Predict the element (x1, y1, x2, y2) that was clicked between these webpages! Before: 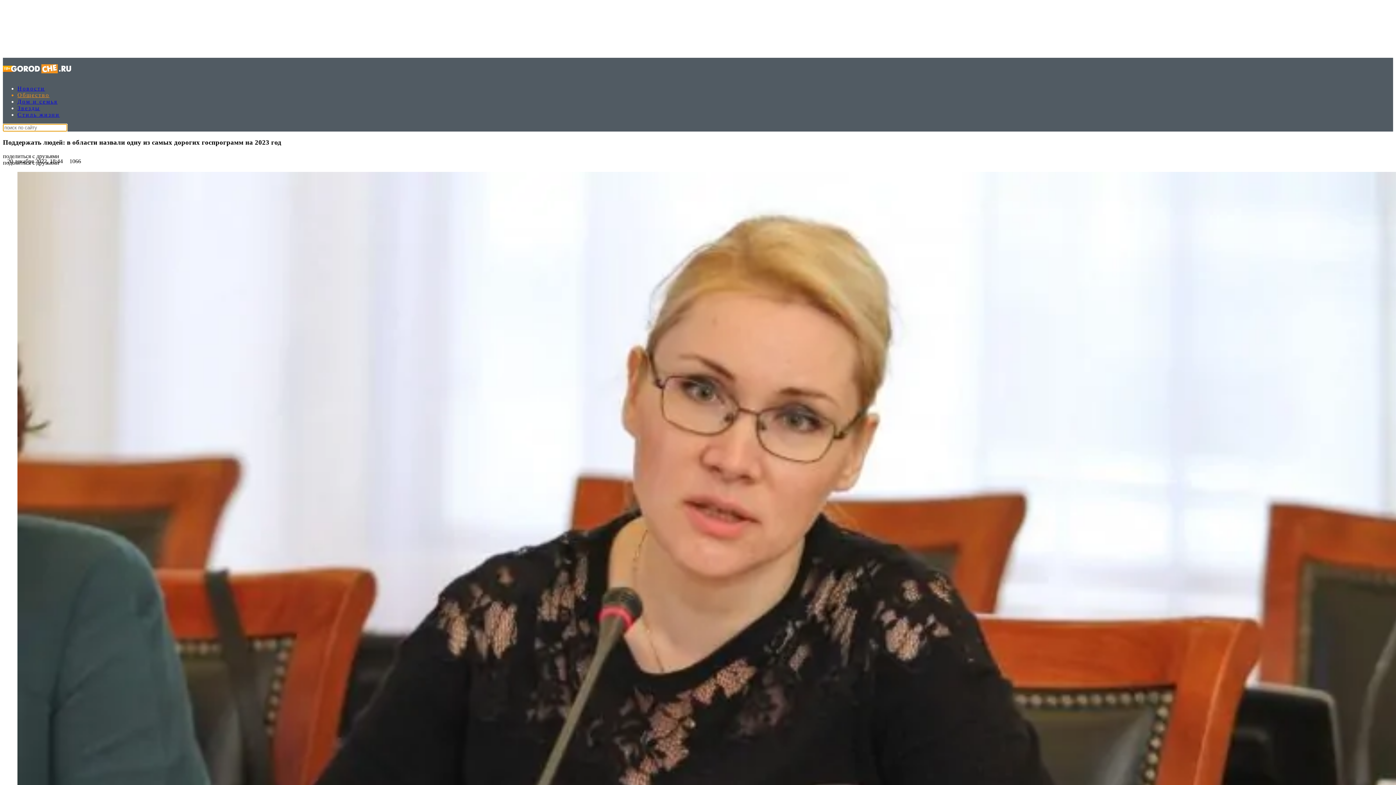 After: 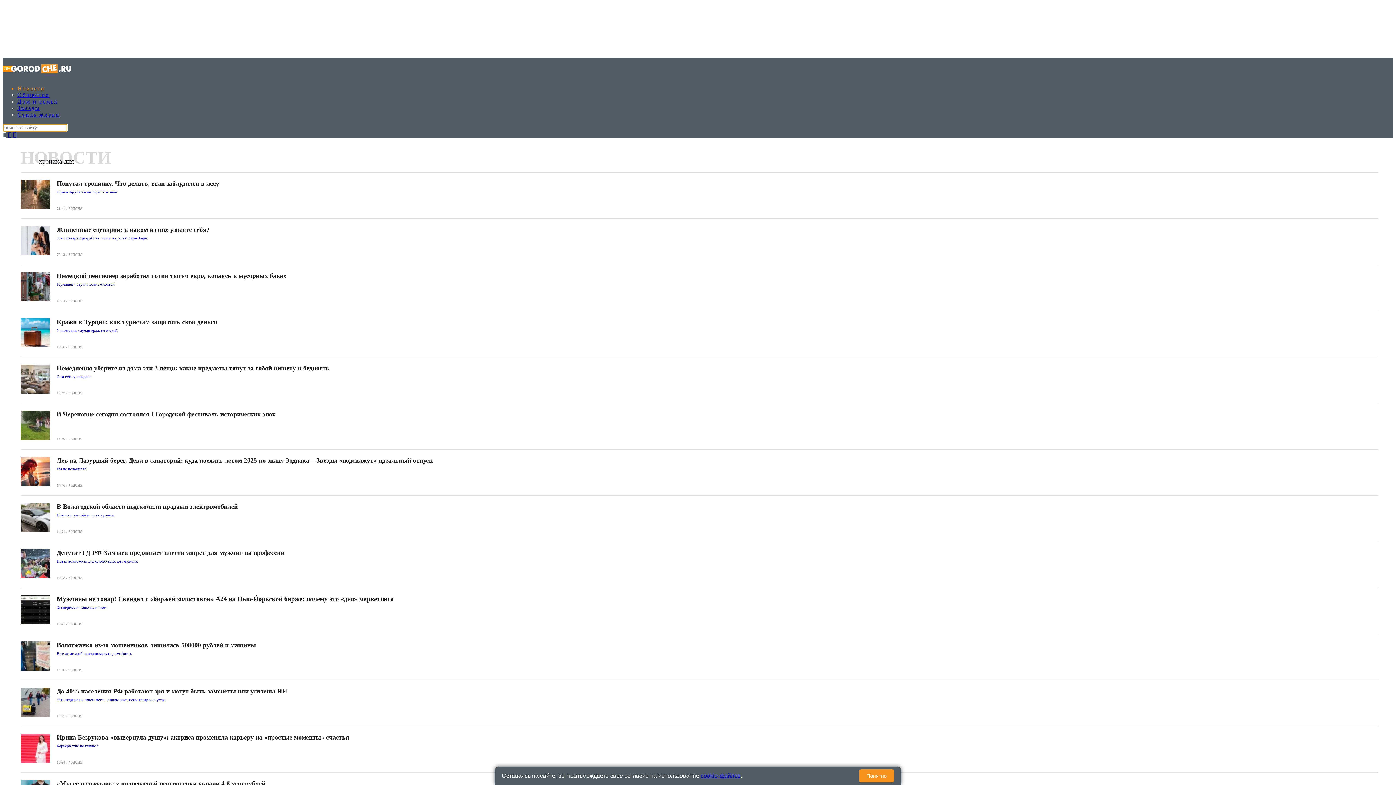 Action: bbox: (17, 85, 45, 91) label: Новости